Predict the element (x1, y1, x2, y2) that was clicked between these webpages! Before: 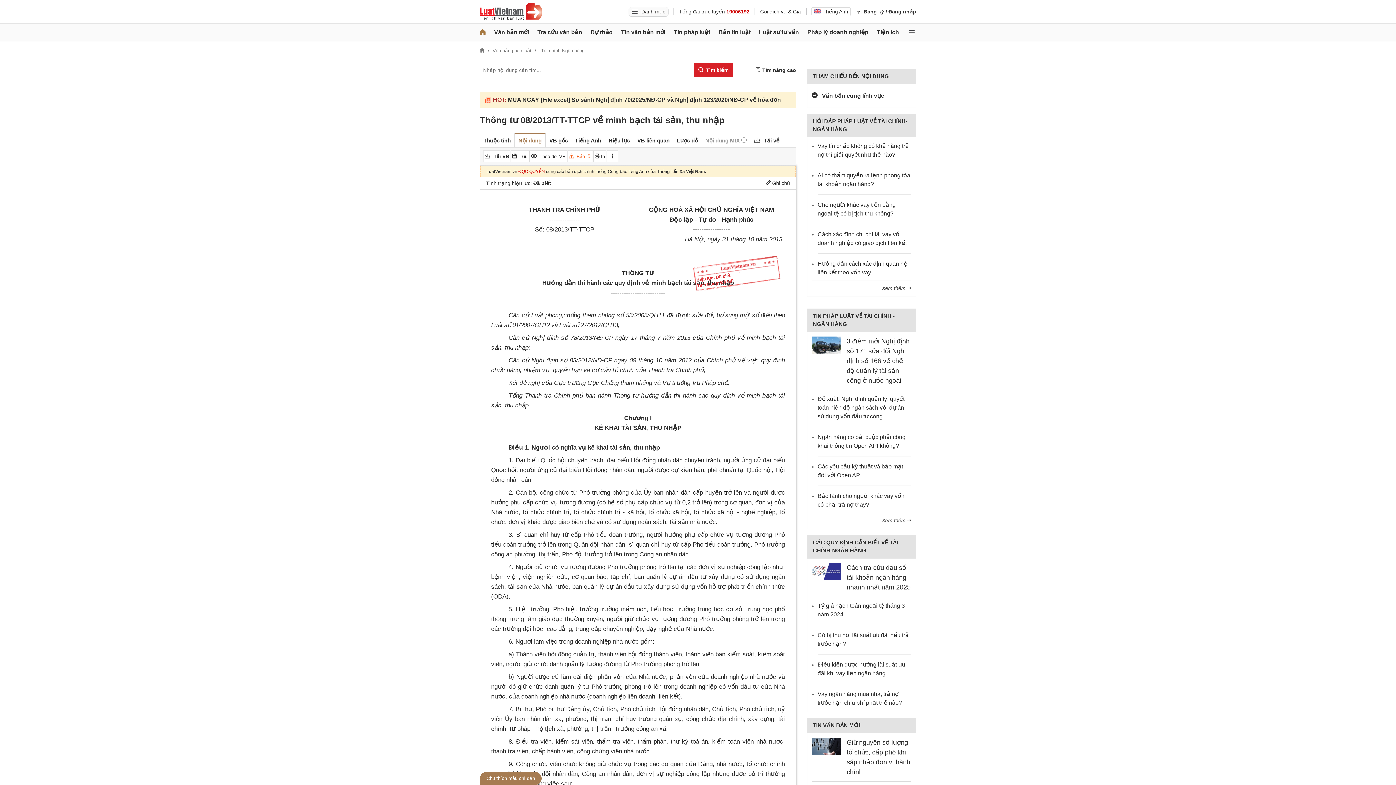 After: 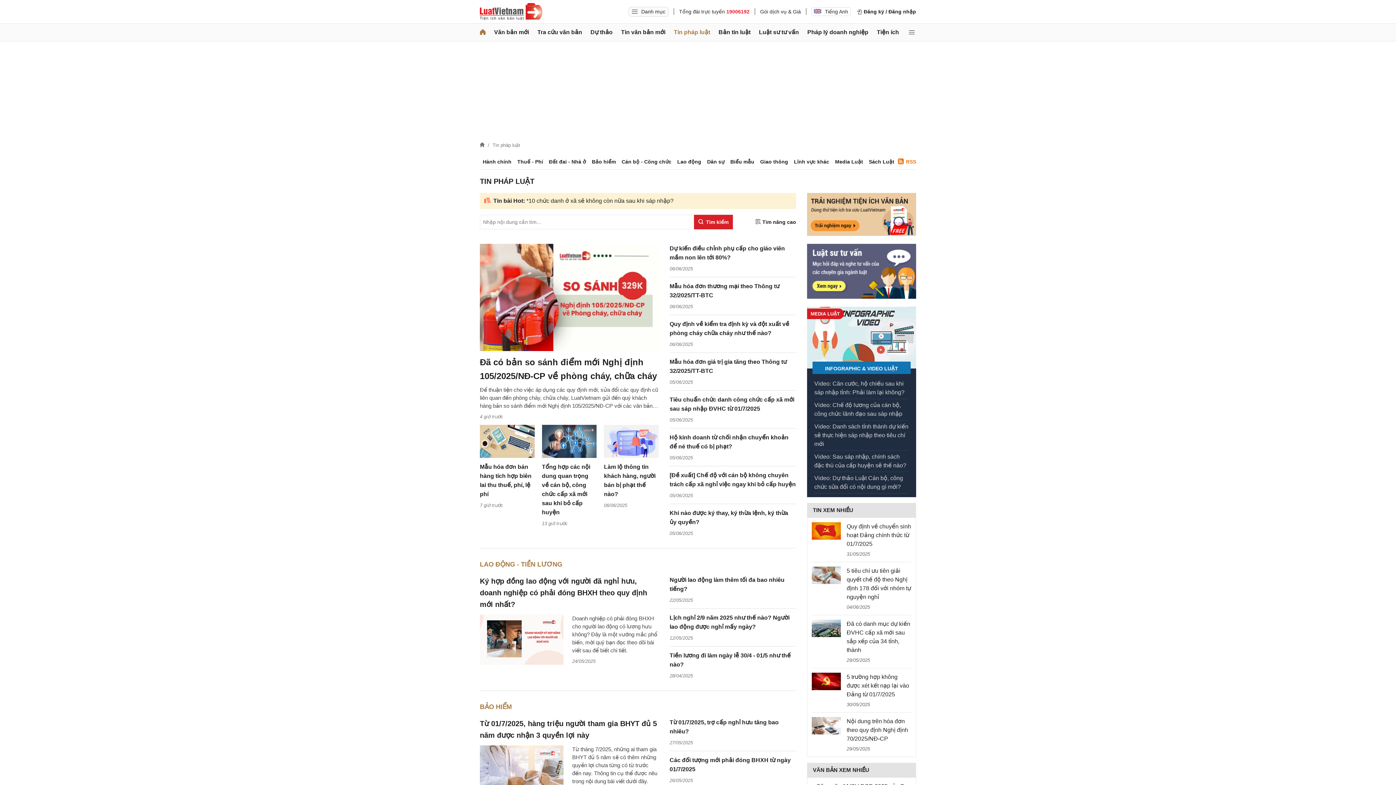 Action: label: Tin pháp luật bbox: (673, 23, 710, 41)